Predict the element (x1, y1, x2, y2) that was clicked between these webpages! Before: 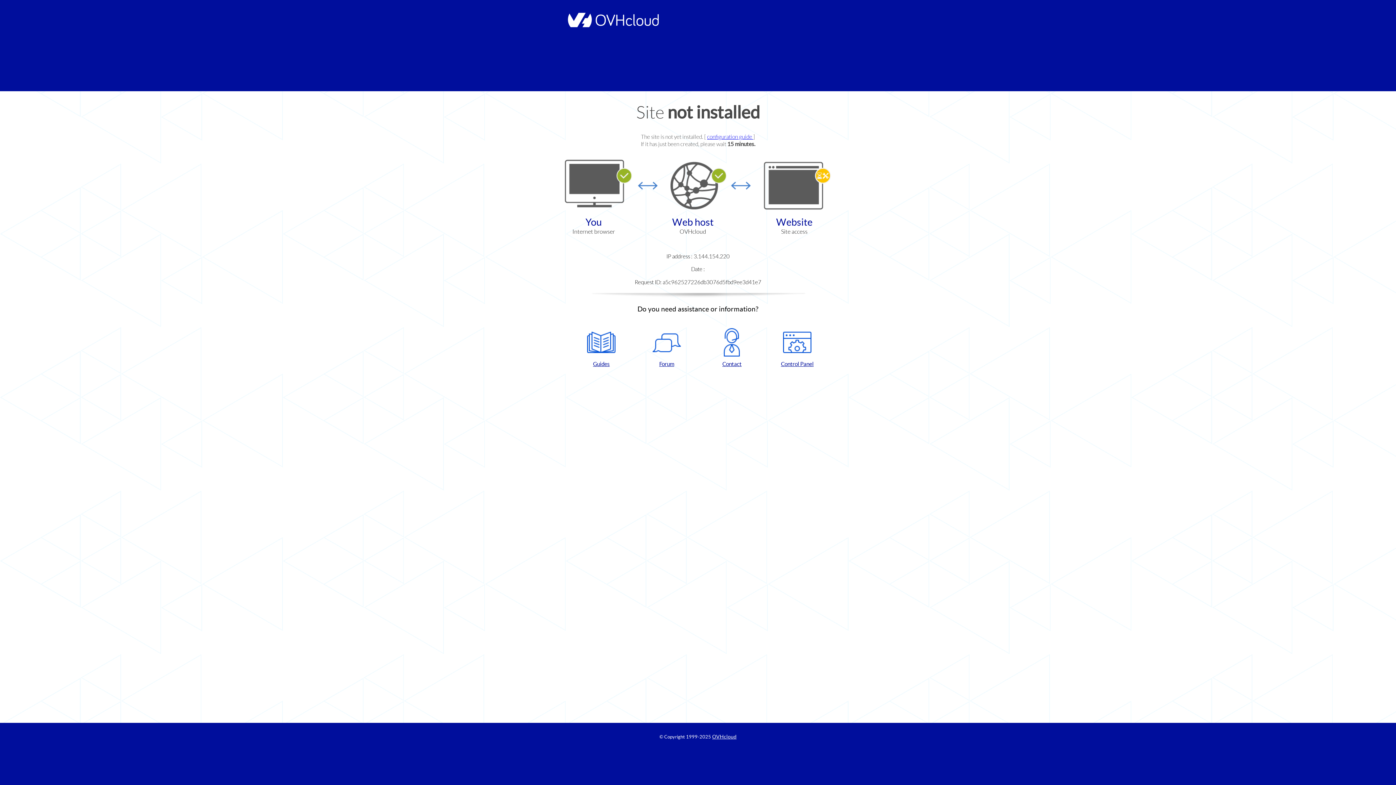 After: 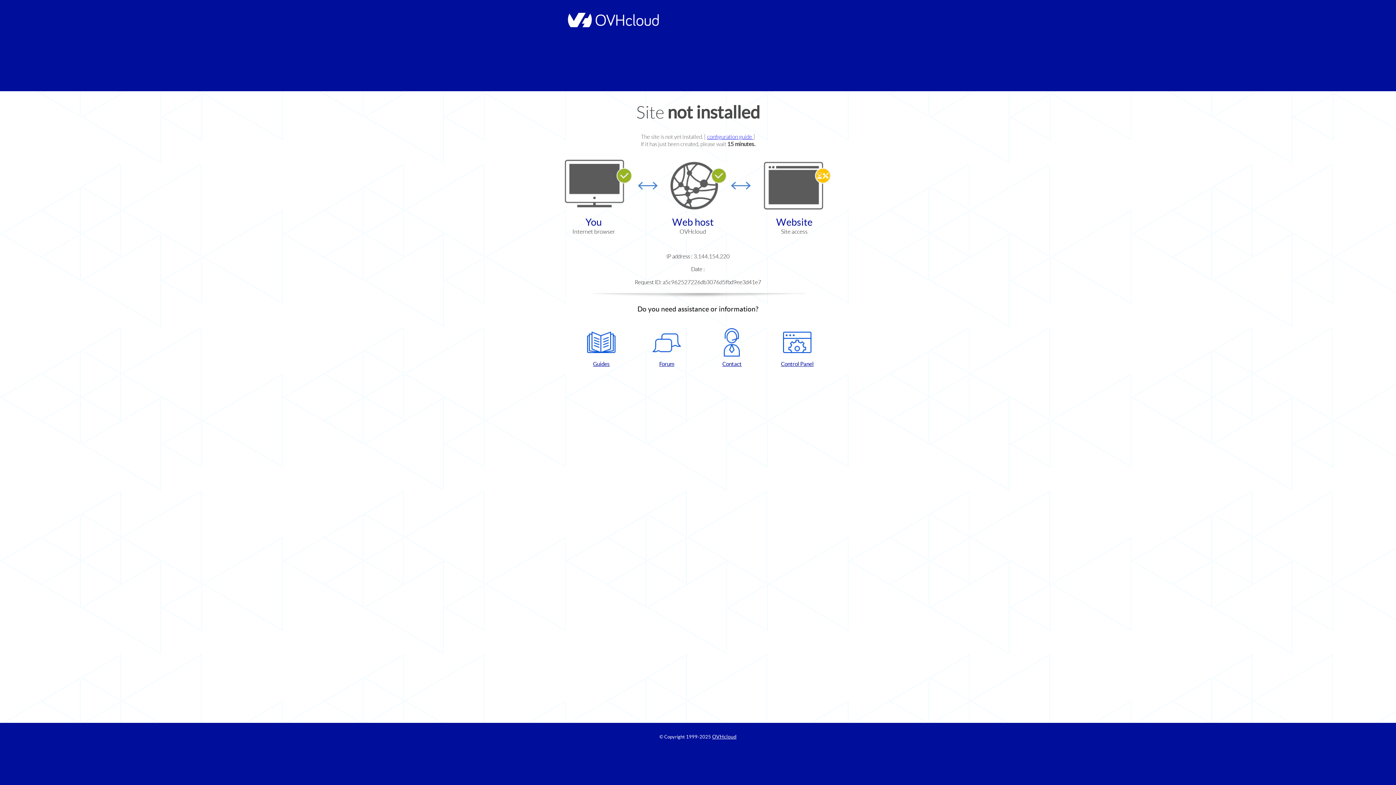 Action: bbox: (572, 328, 630, 367) label: Guides